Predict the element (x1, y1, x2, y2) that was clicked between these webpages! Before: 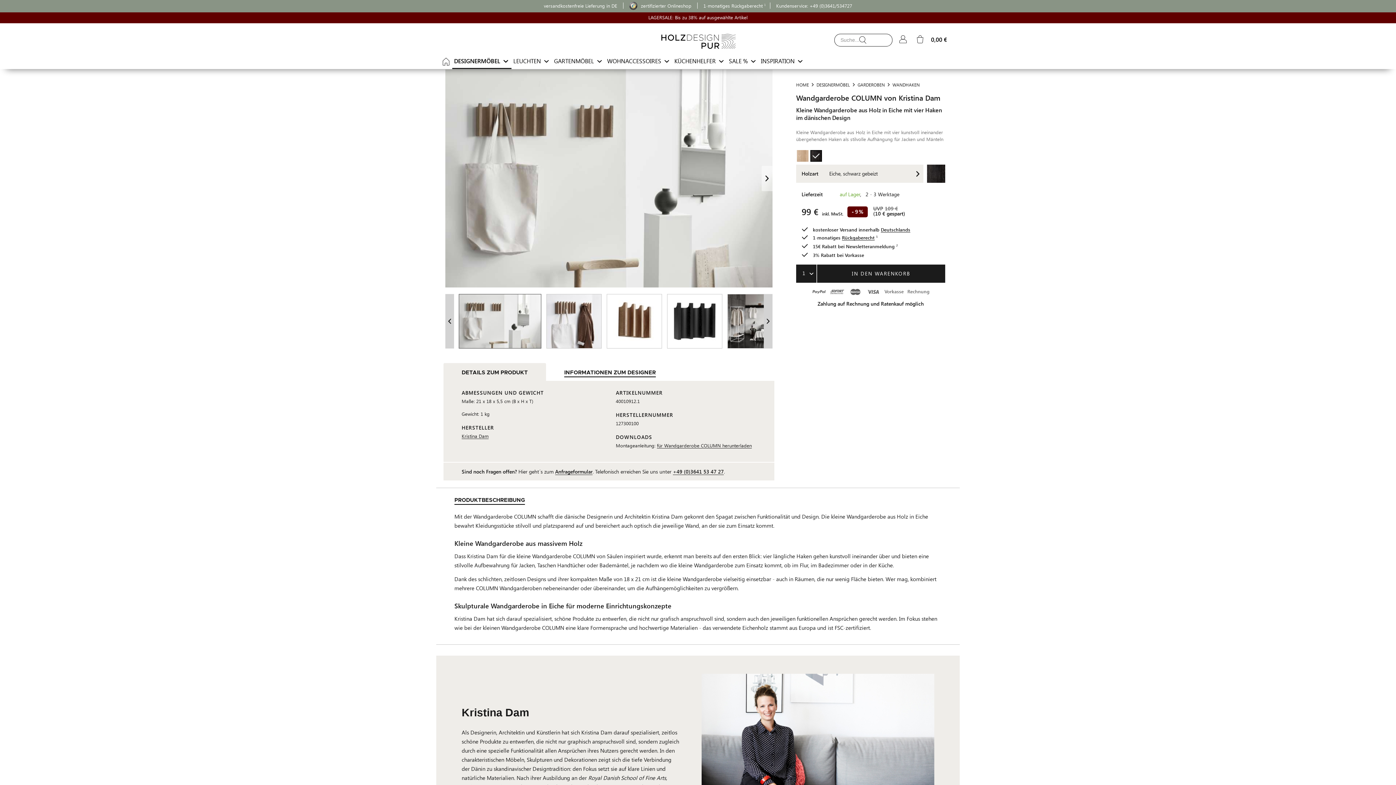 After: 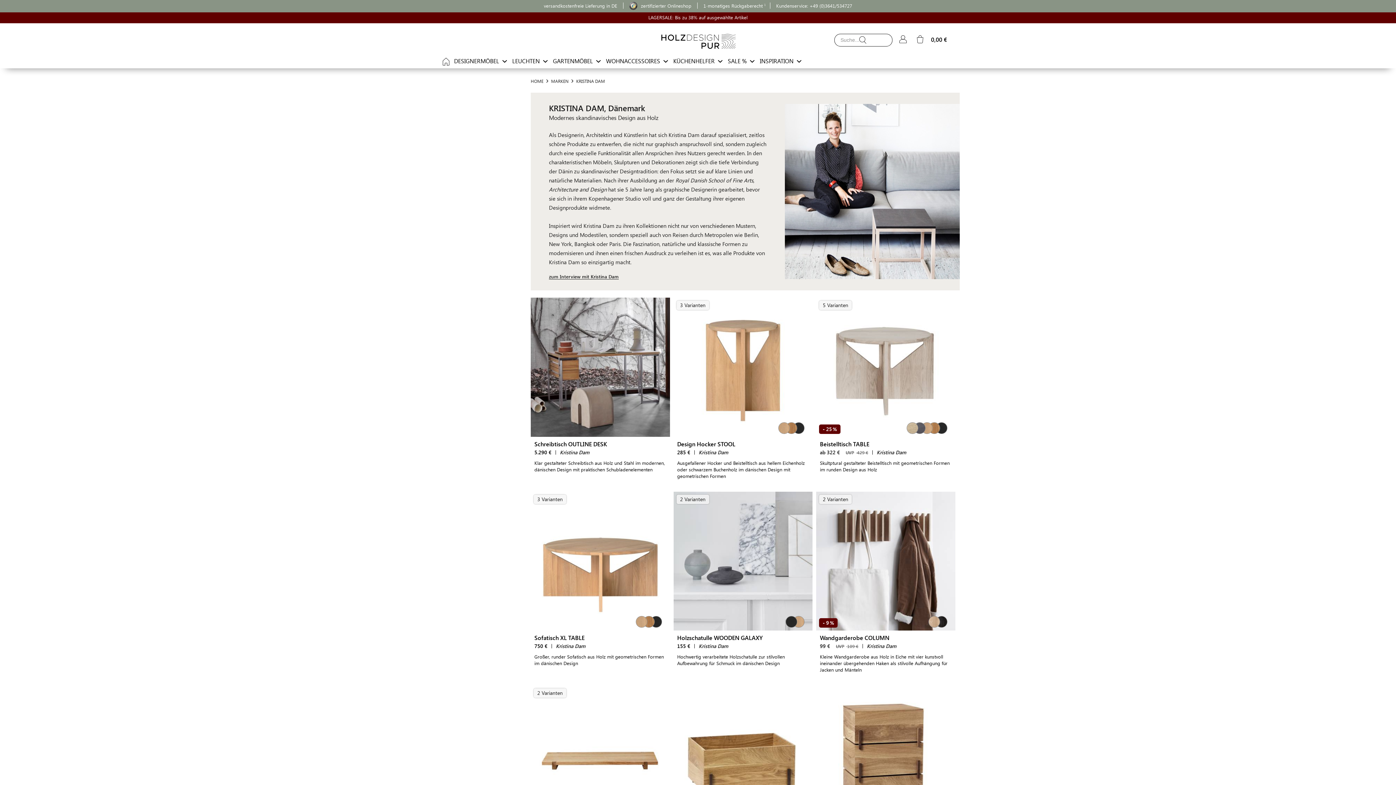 Action: label: Kristina Dam bbox: (461, 433, 488, 439)